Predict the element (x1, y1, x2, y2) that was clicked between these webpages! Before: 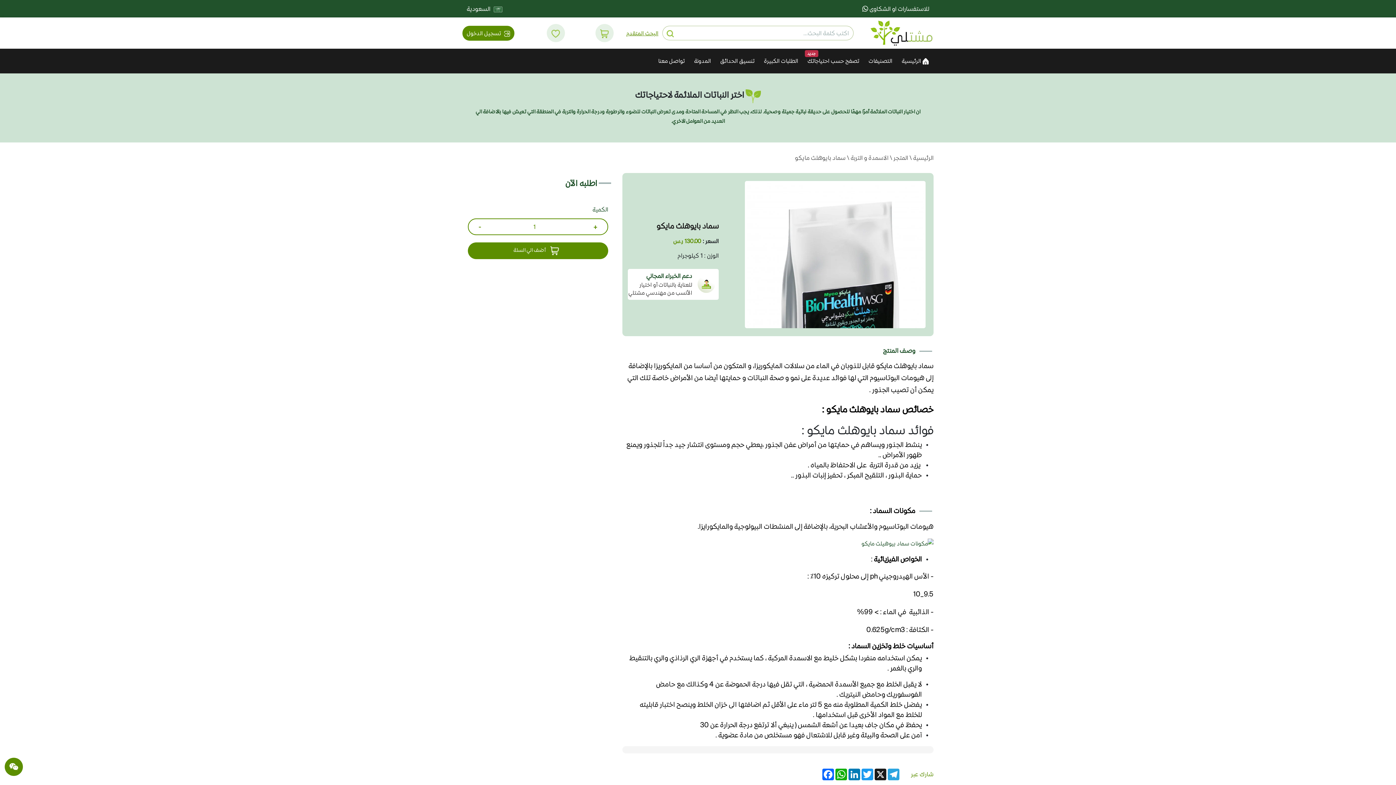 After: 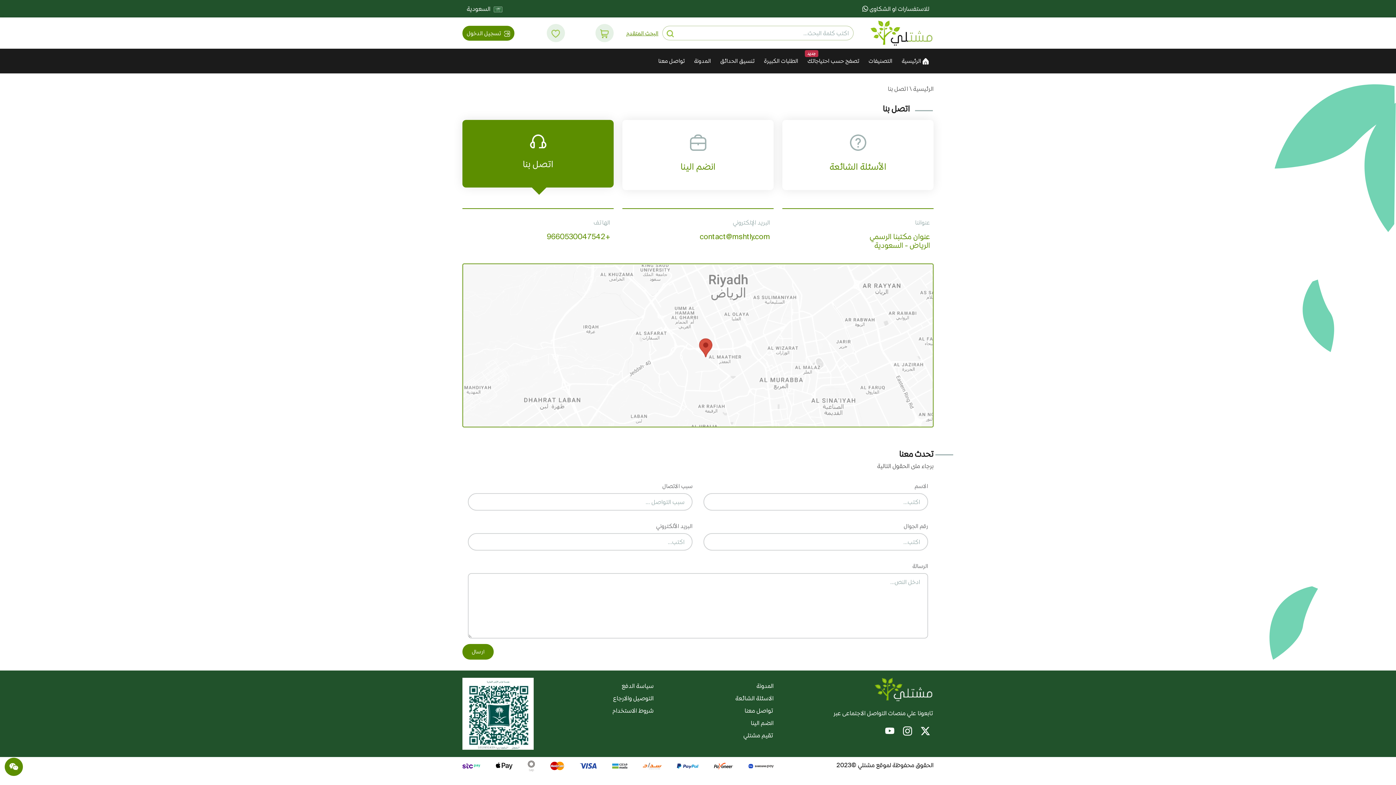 Action: label: تواصل معنا bbox: (655, 54, 687, 68)